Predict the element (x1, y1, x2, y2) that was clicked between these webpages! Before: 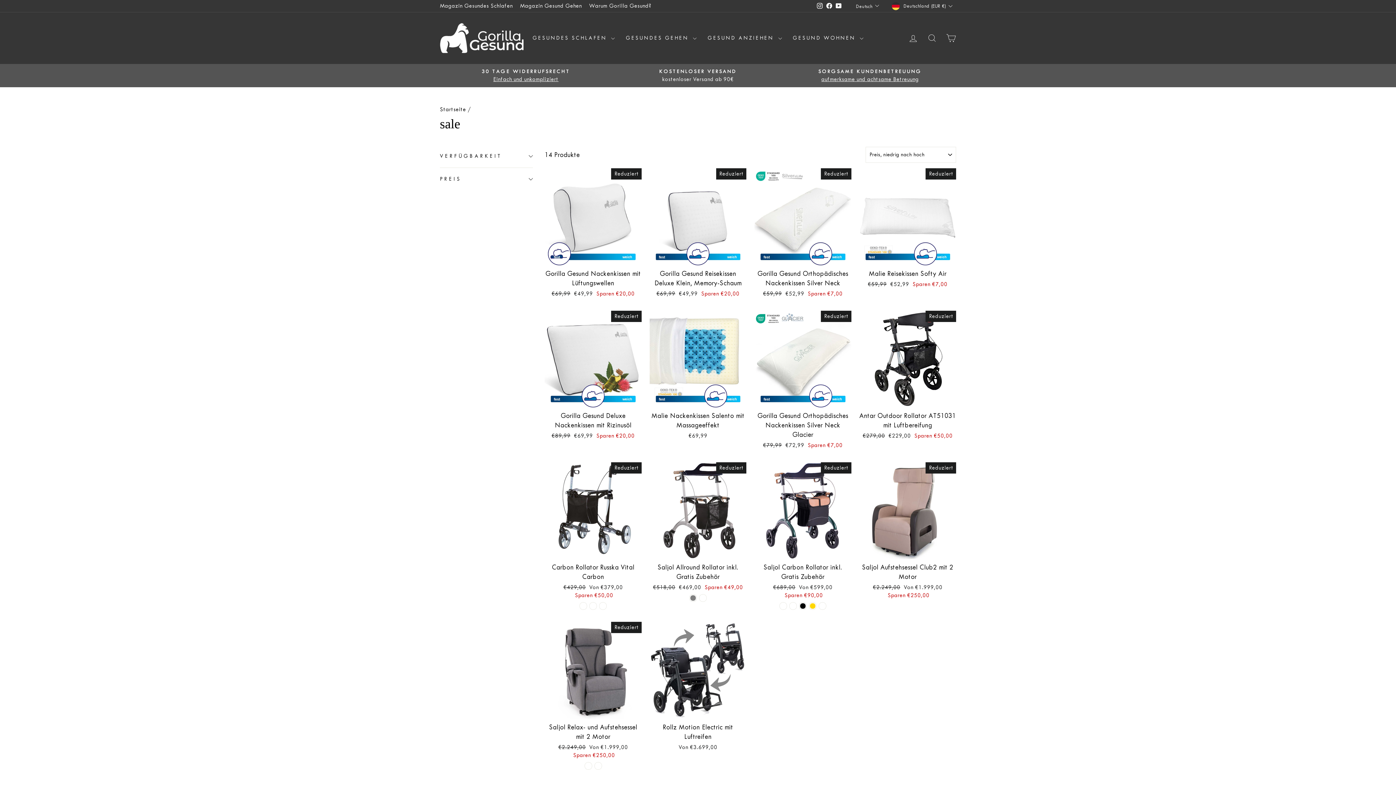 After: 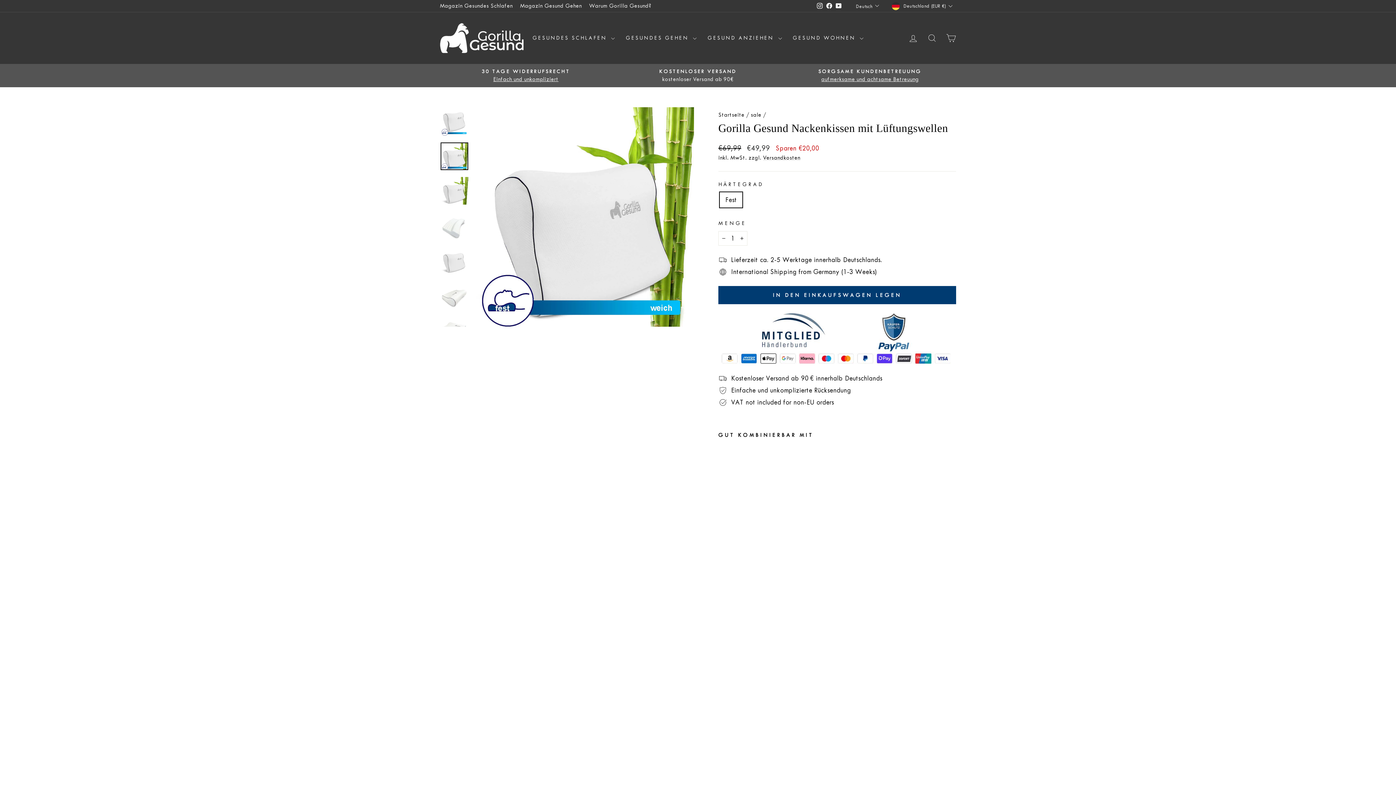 Action: bbox: (544, 265, 641, 299) label: Gorilla Gesund Nackenkissen mit Lüftungswellen
Normaler Preis
€69,99 
Sonderpreis
€49,99 Sparen €20,00